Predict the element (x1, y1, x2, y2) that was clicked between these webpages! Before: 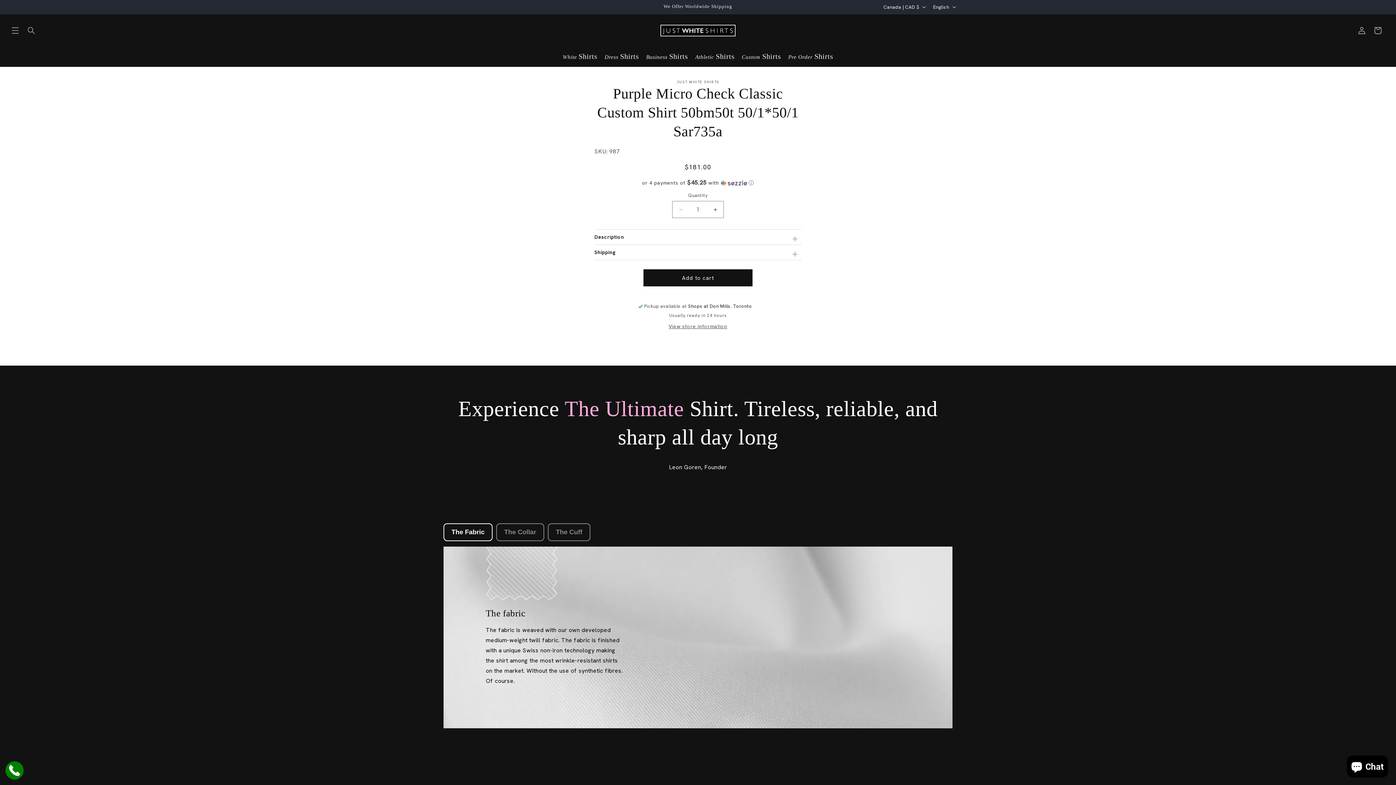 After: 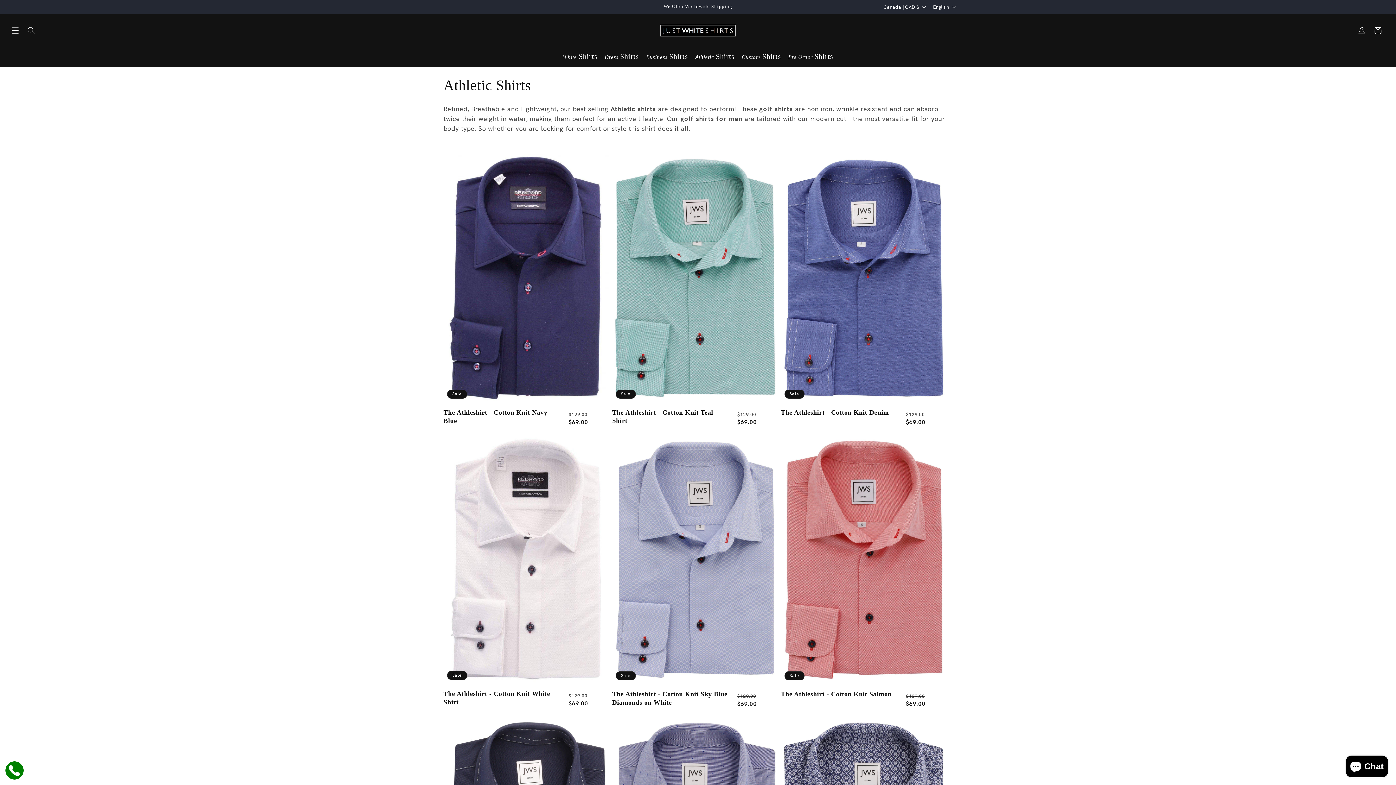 Action: label: Athletic Shirts bbox: (691, 48, 738, 64)